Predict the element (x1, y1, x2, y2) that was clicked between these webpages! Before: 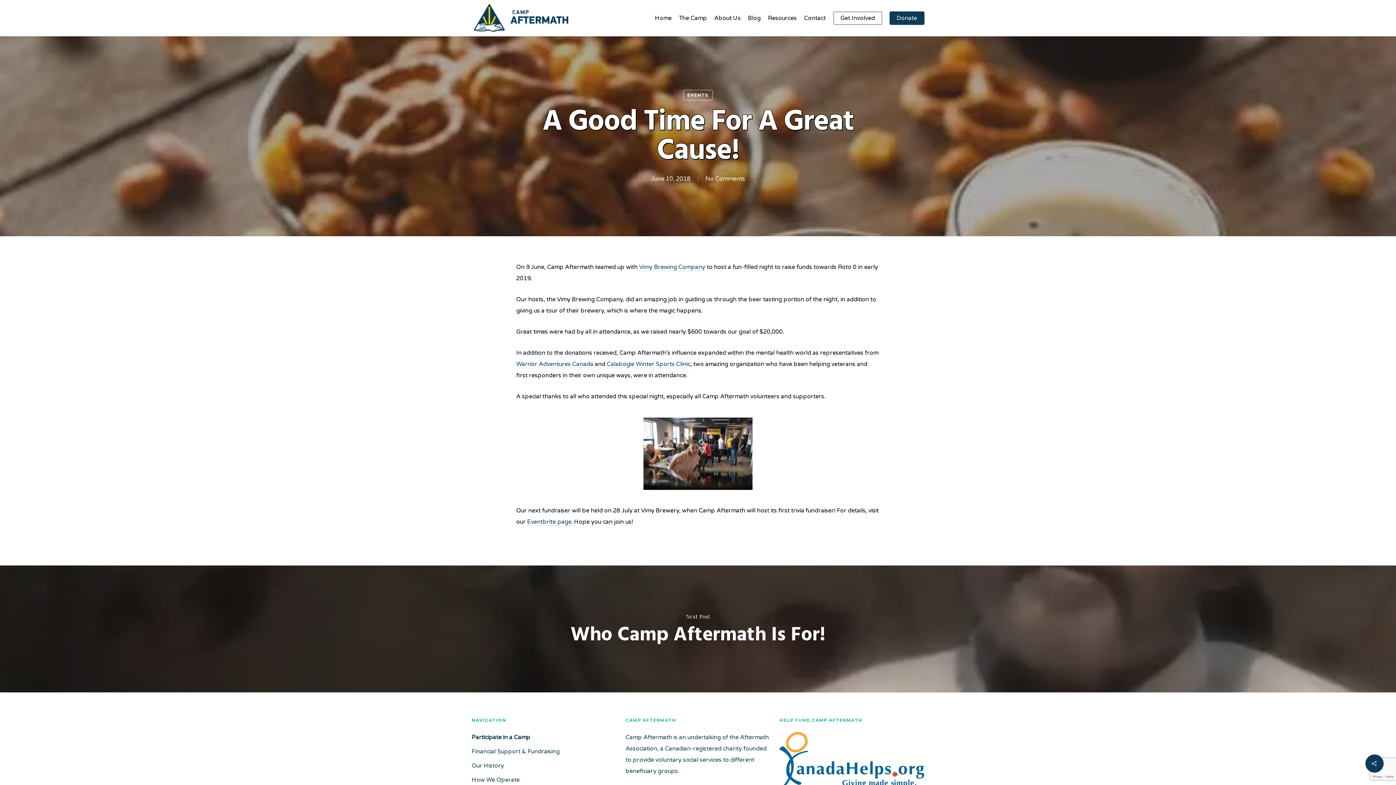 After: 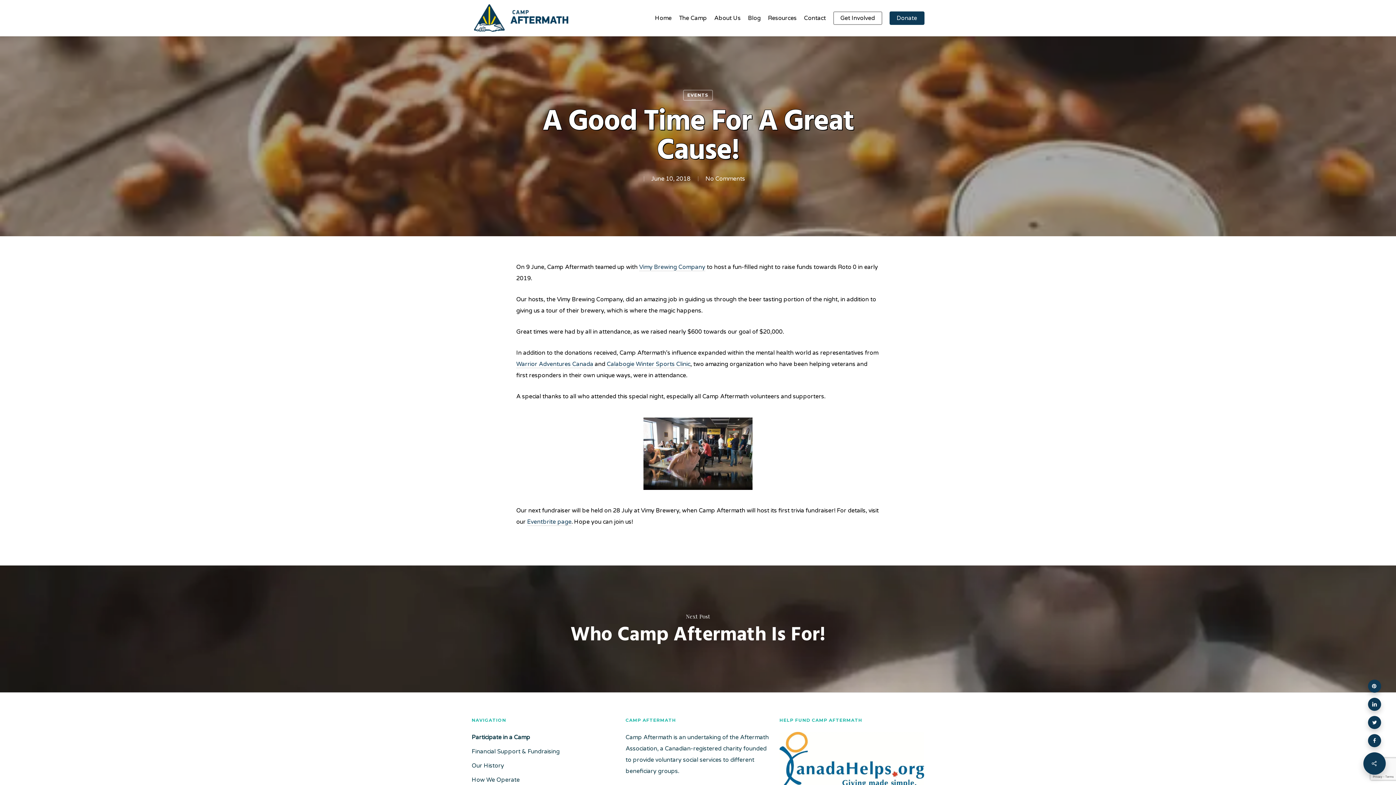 Action: bbox: (1365, 754, 1384, 773)